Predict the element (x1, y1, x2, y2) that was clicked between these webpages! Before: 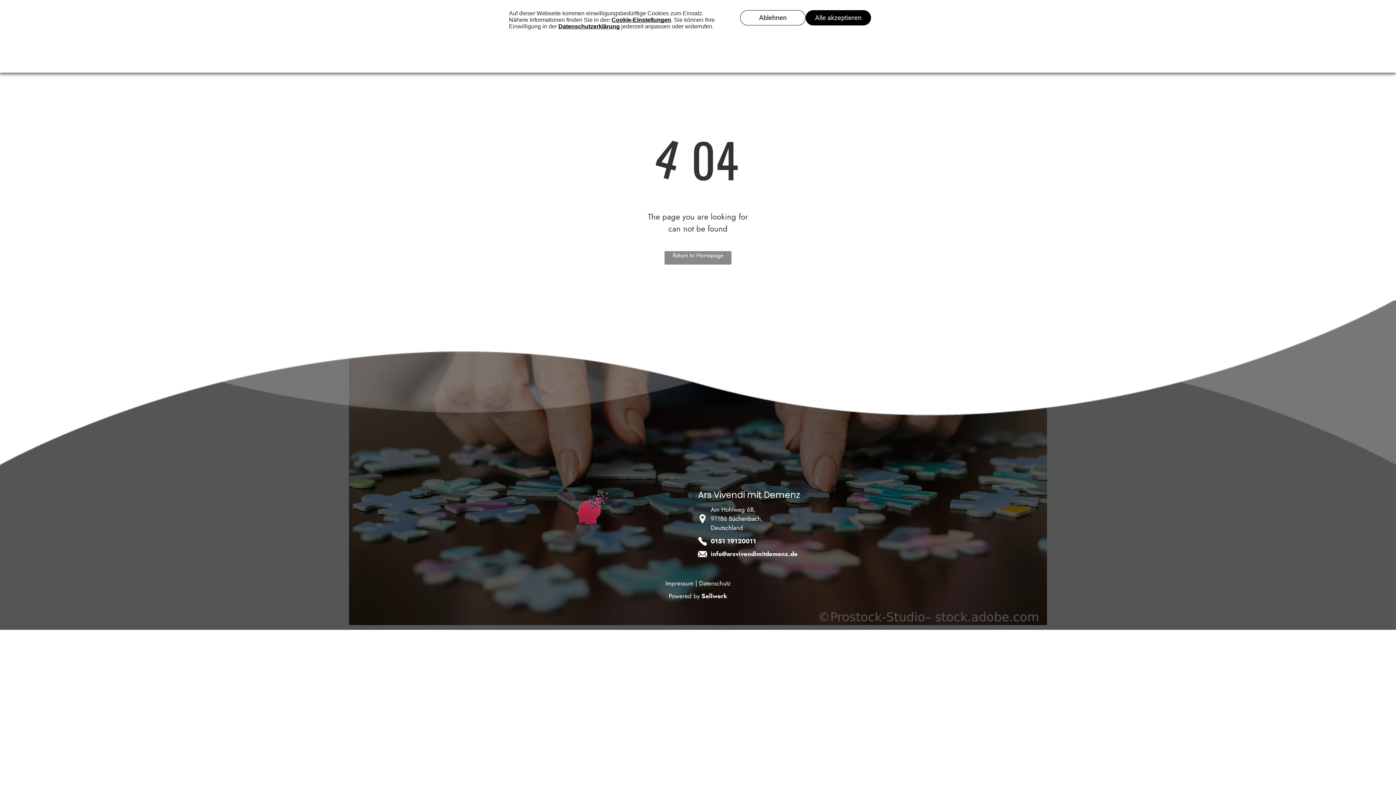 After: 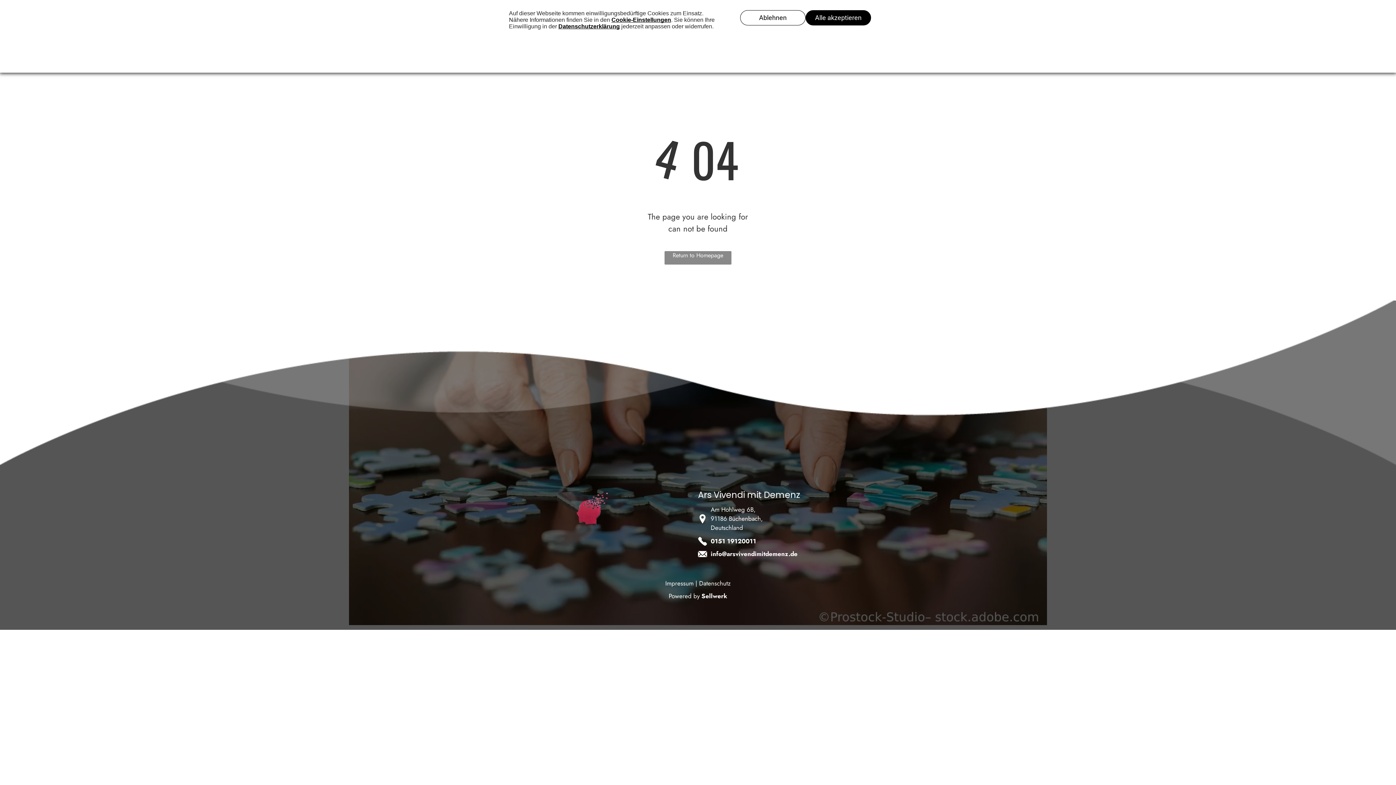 Action: bbox: (710, 549, 797, 558) label: info@arsvivendimitdemenz.de